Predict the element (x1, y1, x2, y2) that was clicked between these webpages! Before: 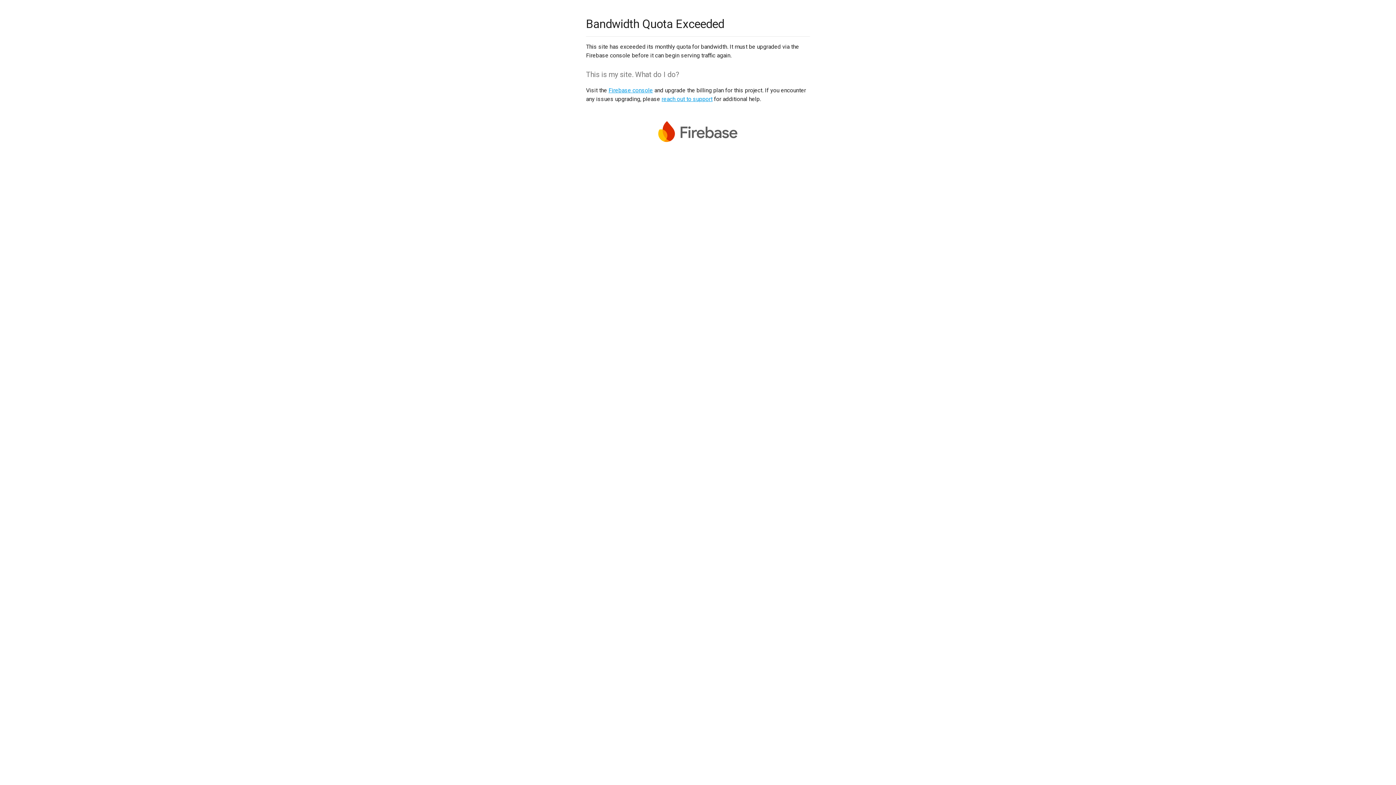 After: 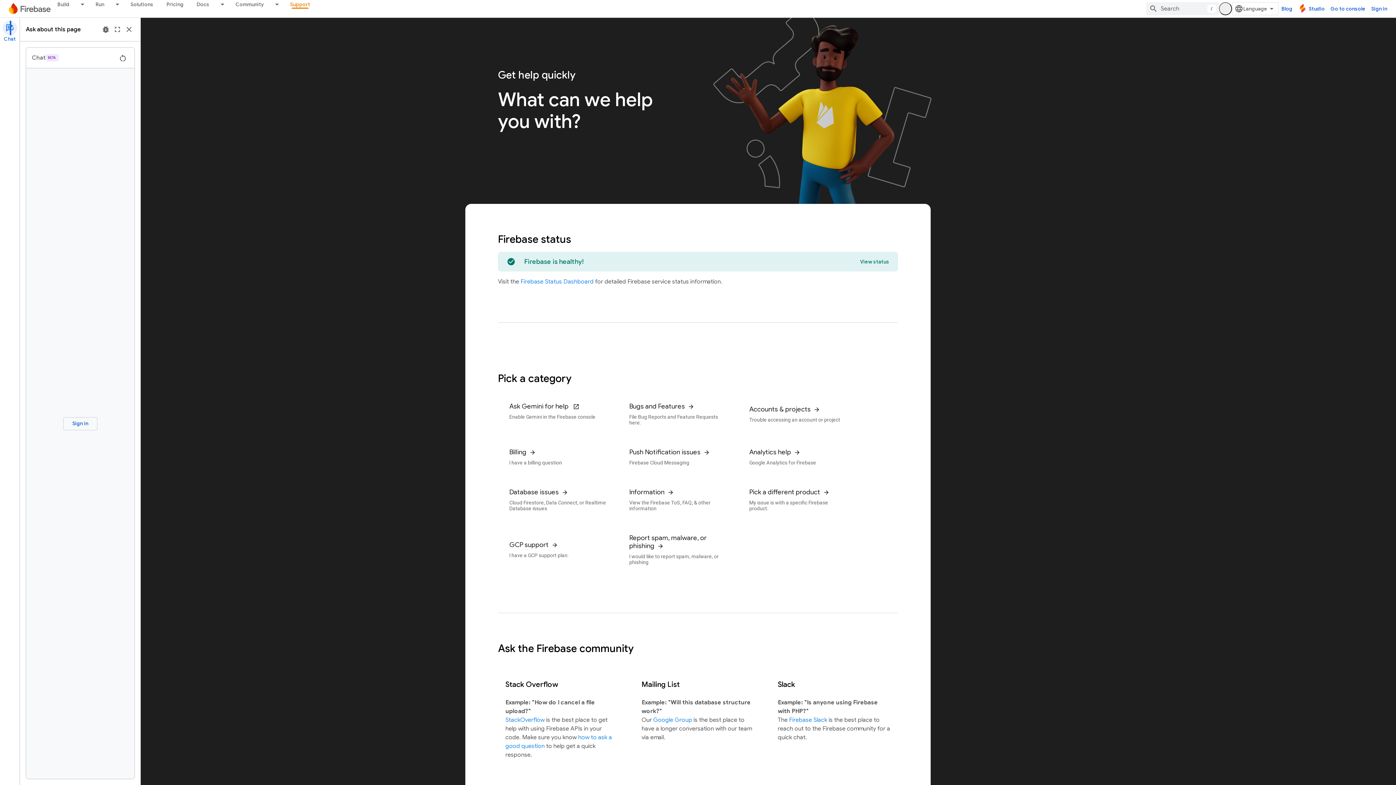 Action: label: reach out to support bbox: (661, 95, 712, 102)